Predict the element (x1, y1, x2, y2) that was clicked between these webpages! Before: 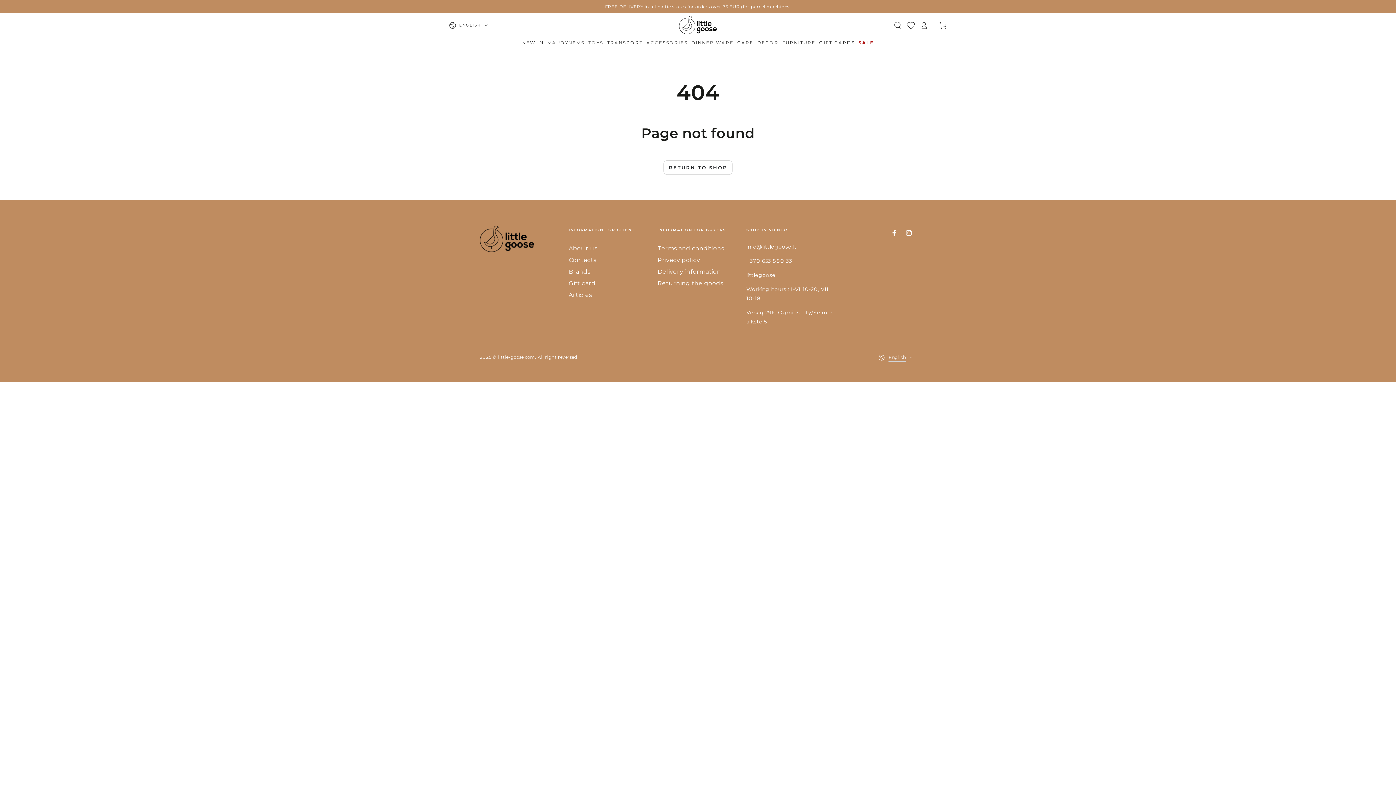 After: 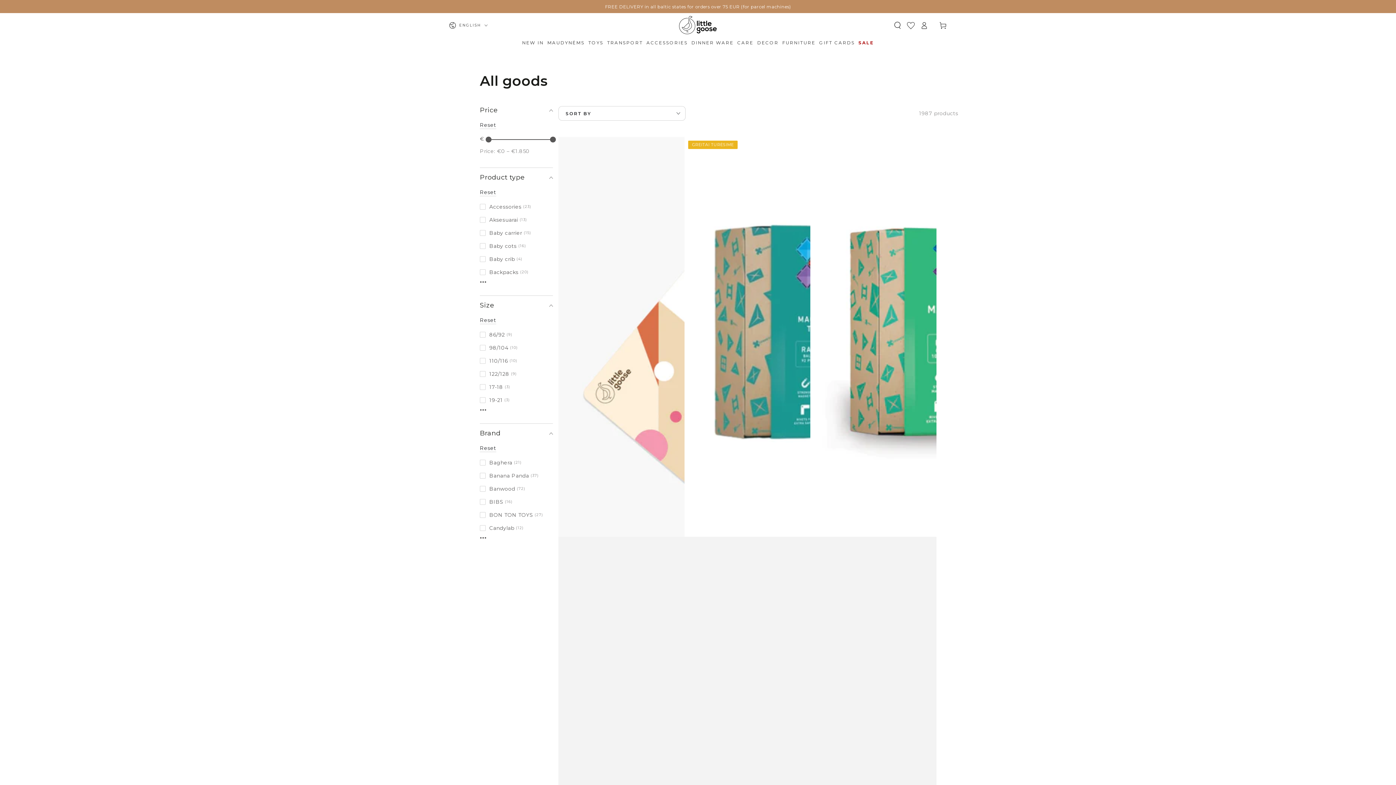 Action: bbox: (663, 160, 732, 174) label: RETURN TO SHOP